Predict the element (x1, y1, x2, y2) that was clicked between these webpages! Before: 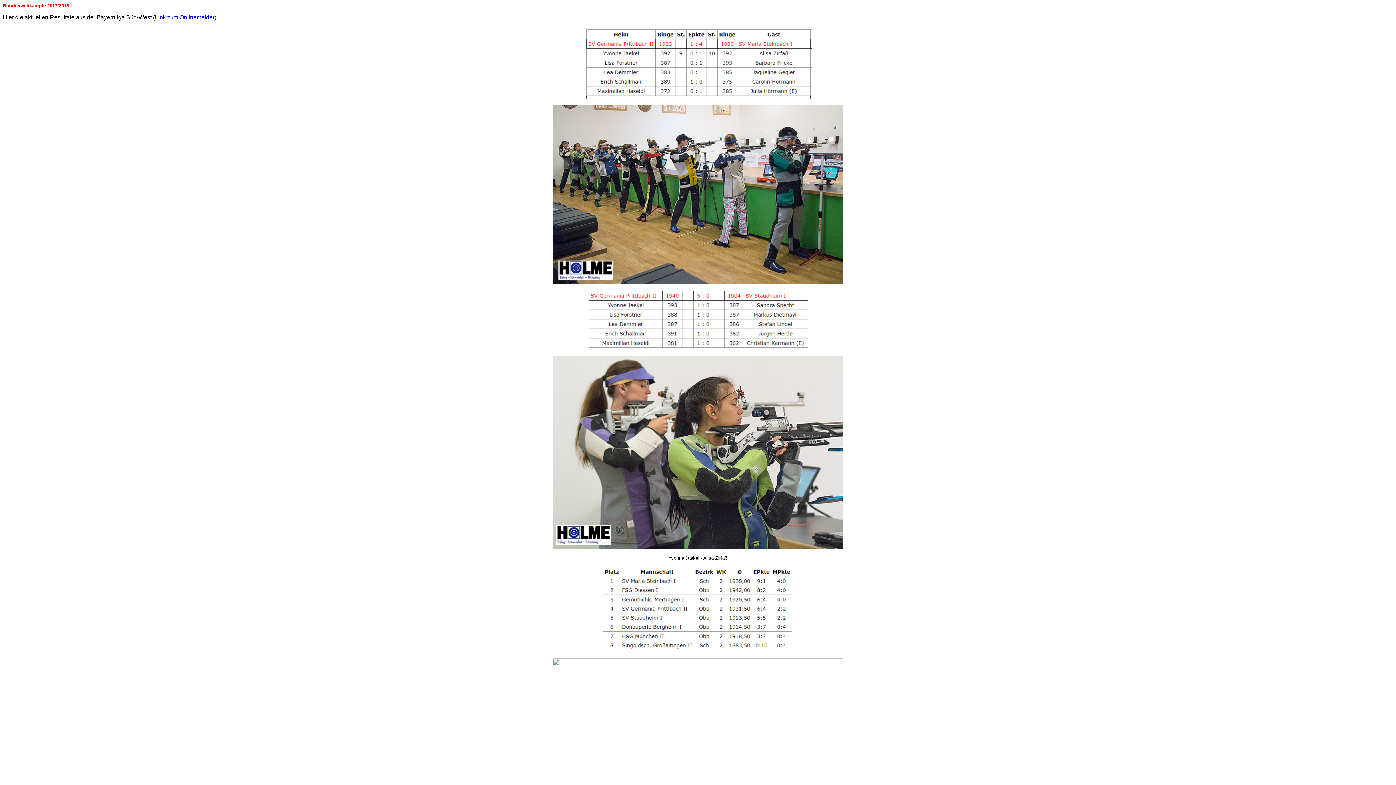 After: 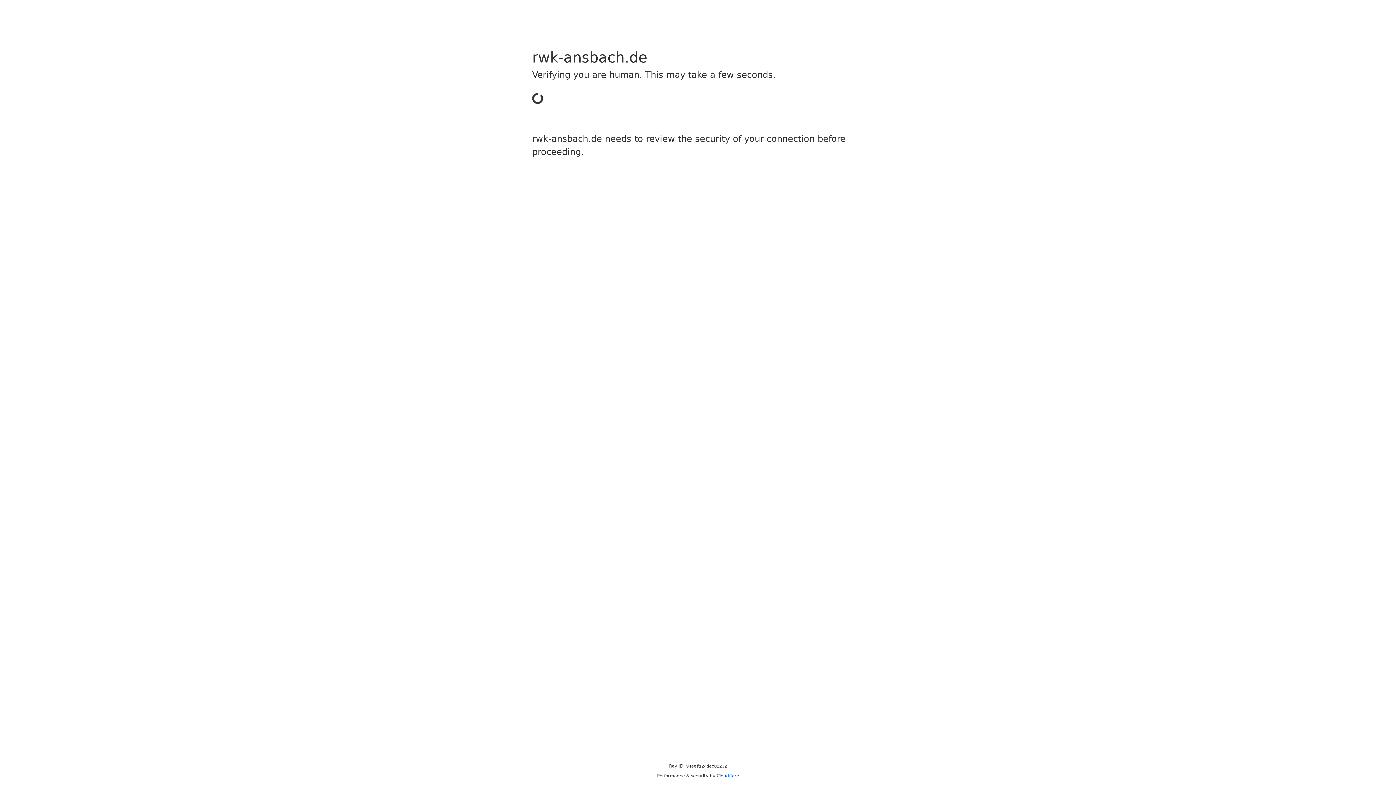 Action: label: Link zum Onlinemelder bbox: (154, 14, 214, 20)